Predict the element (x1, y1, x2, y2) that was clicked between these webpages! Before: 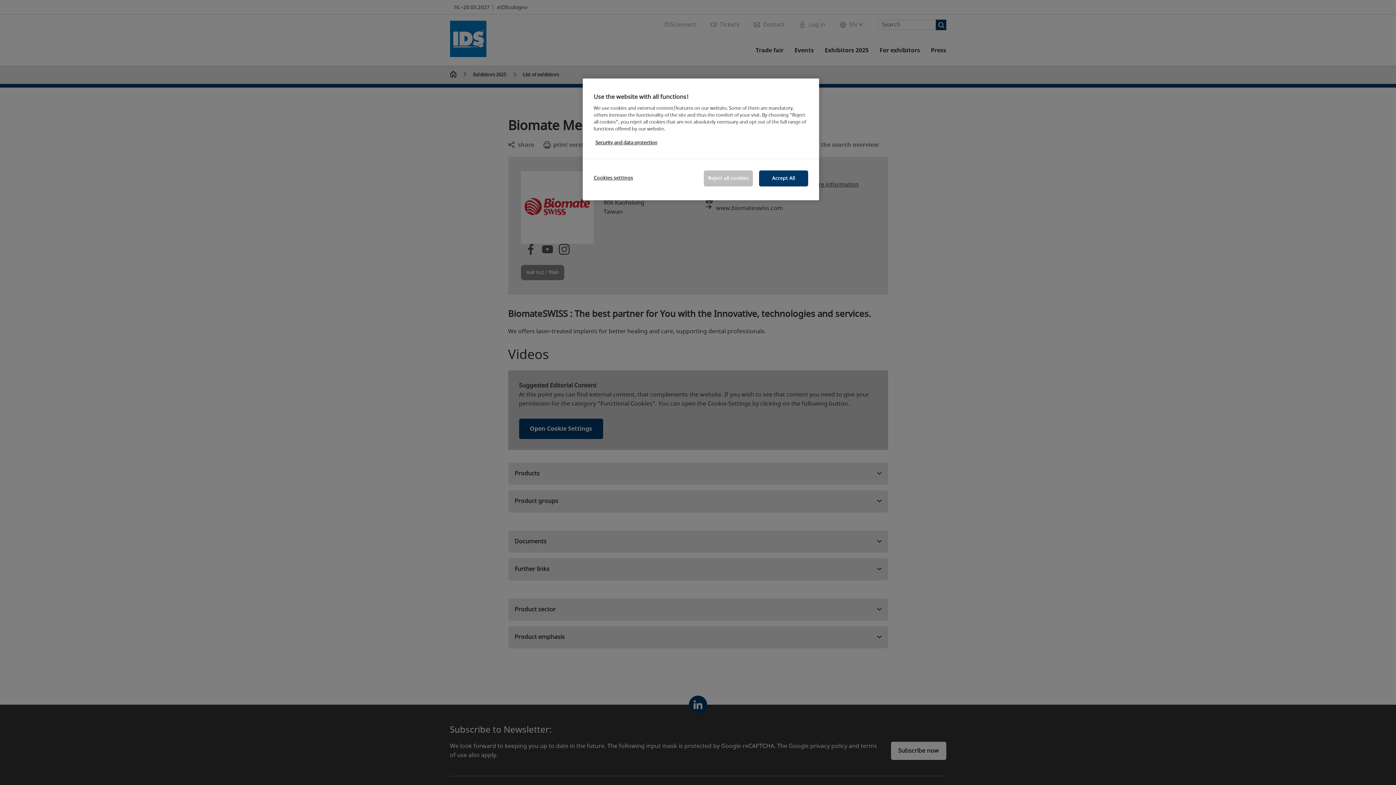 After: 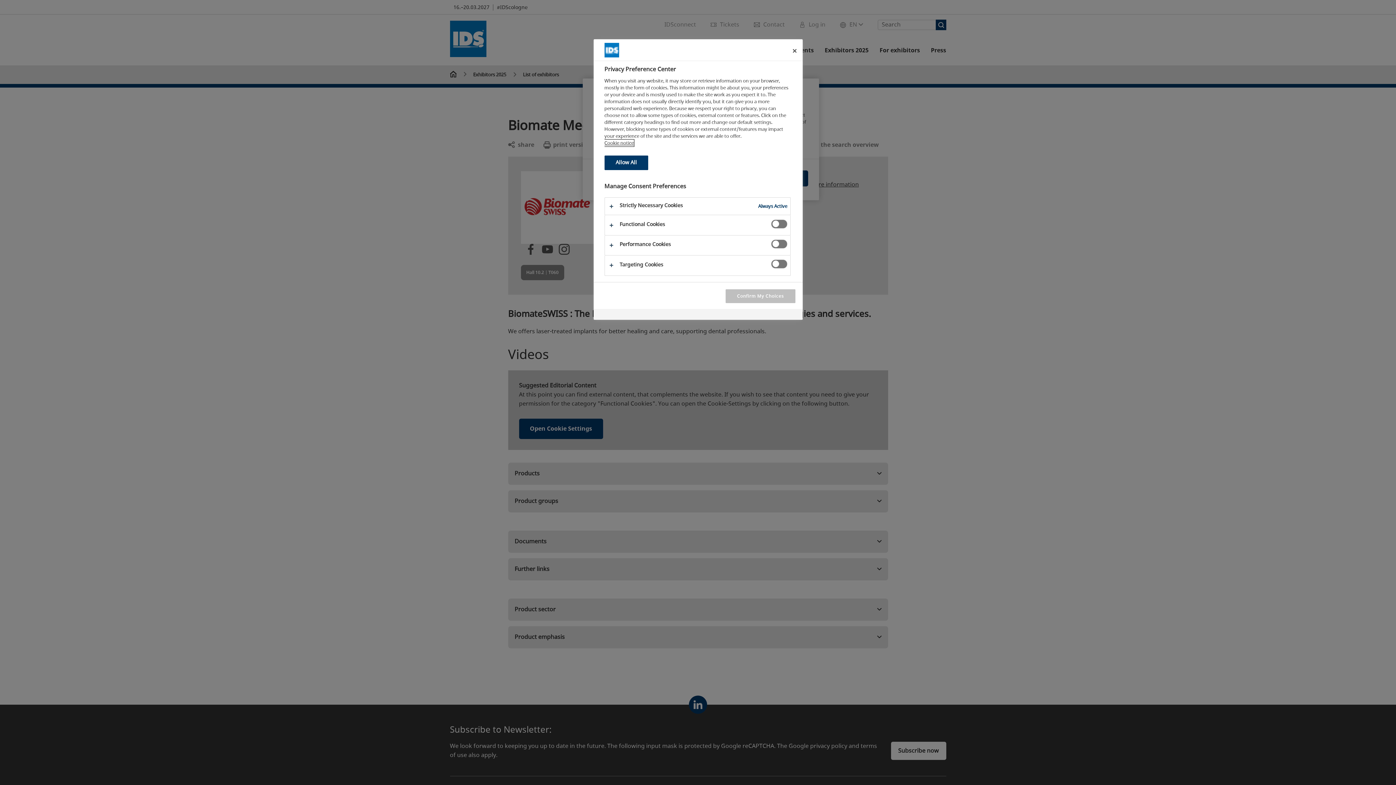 Action: bbox: (593, 170, 642, 185) label: Cookies settings